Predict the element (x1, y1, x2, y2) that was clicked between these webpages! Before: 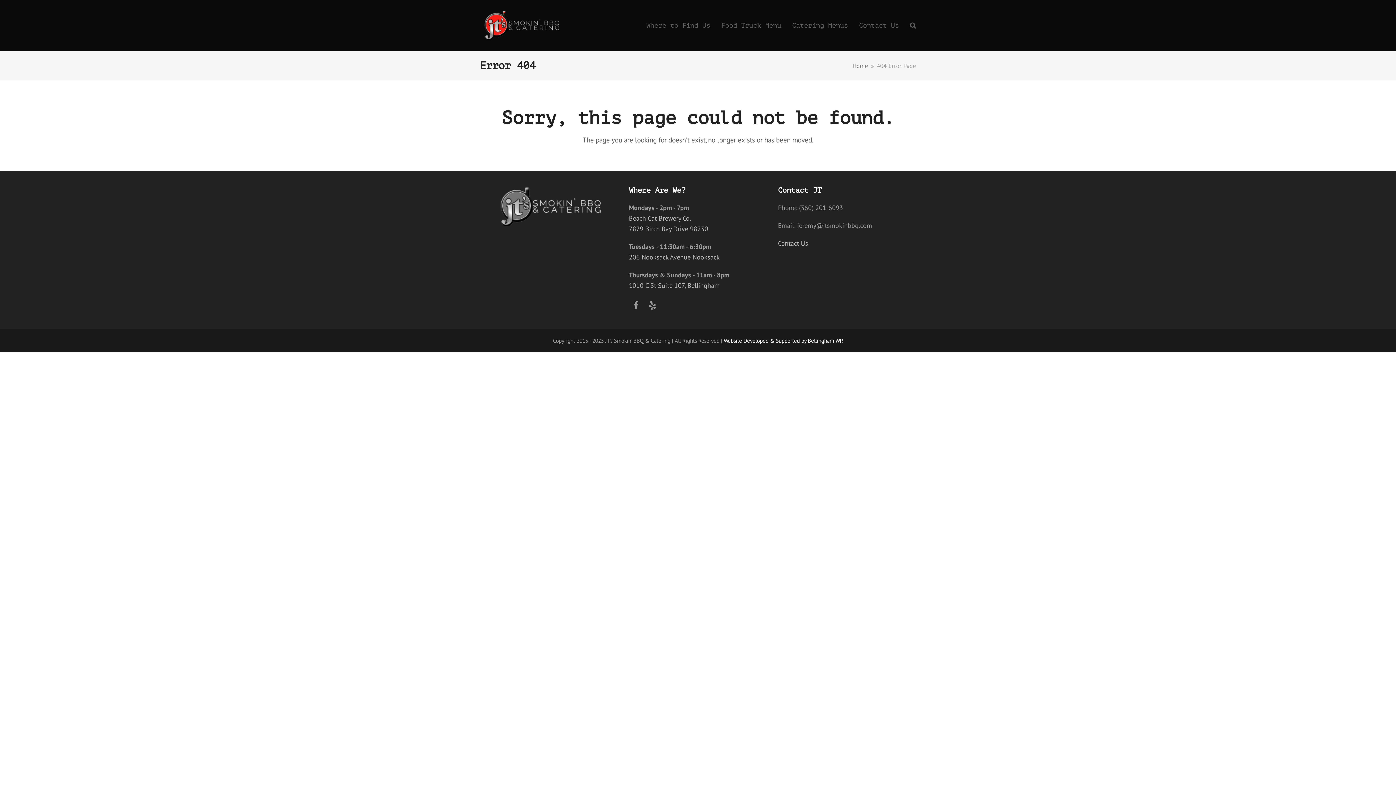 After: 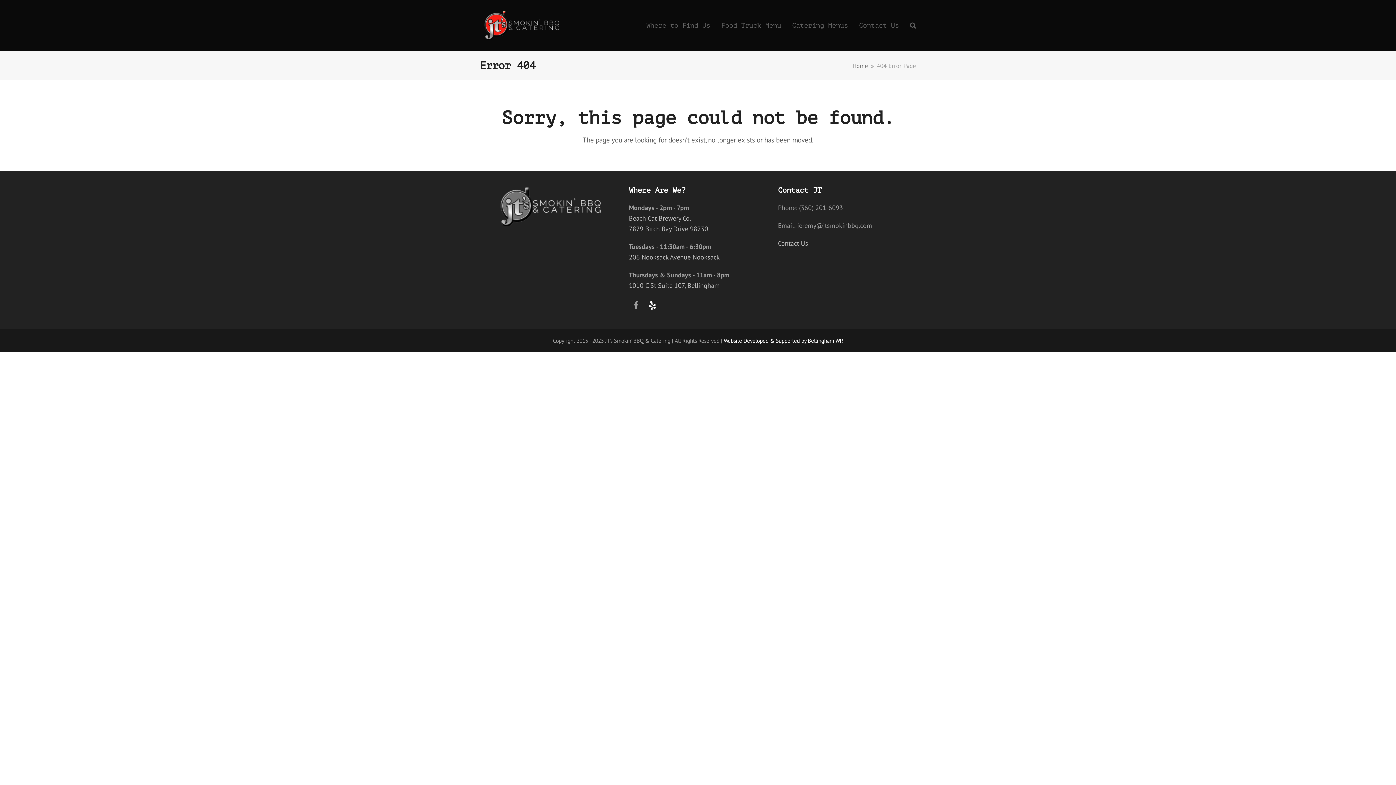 Action: bbox: (645, 298, 660, 312) label: Yelp